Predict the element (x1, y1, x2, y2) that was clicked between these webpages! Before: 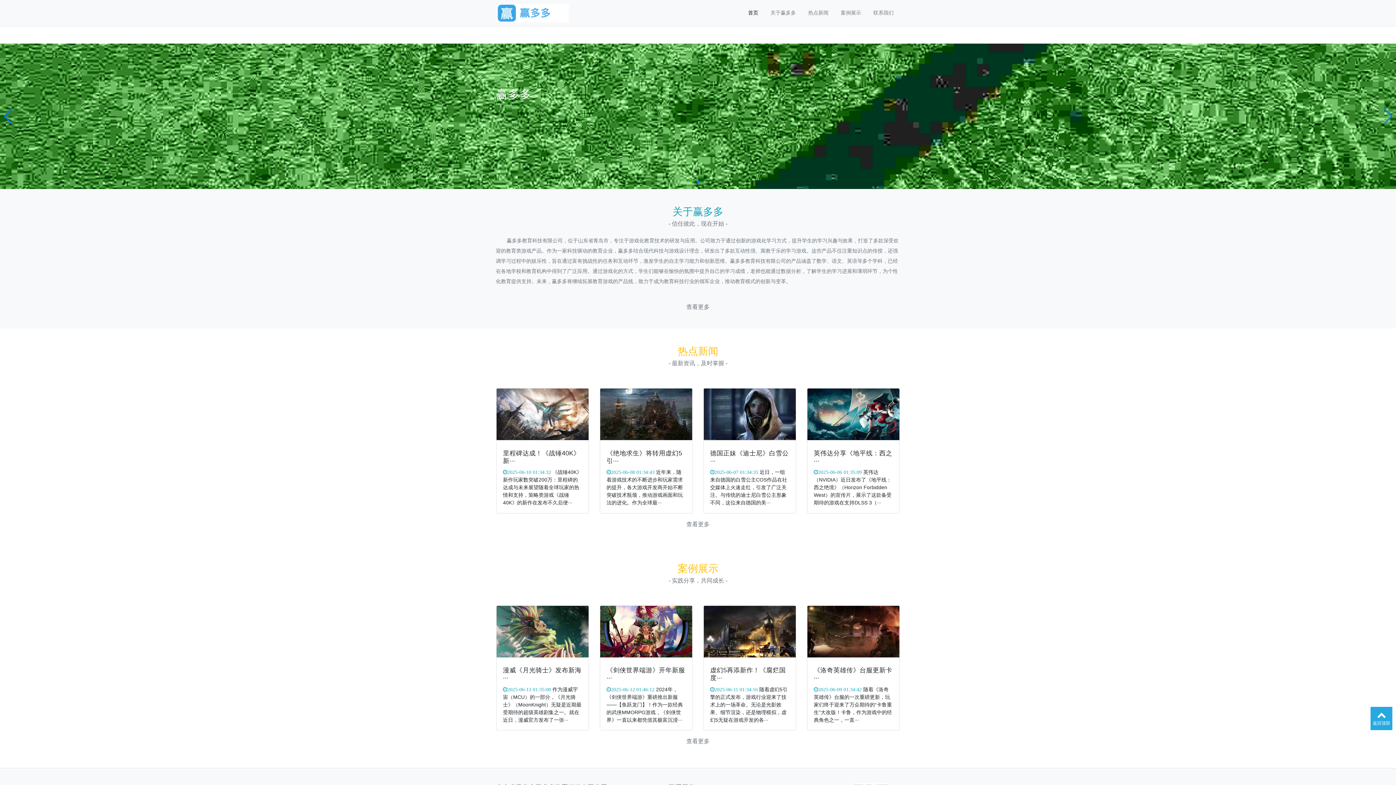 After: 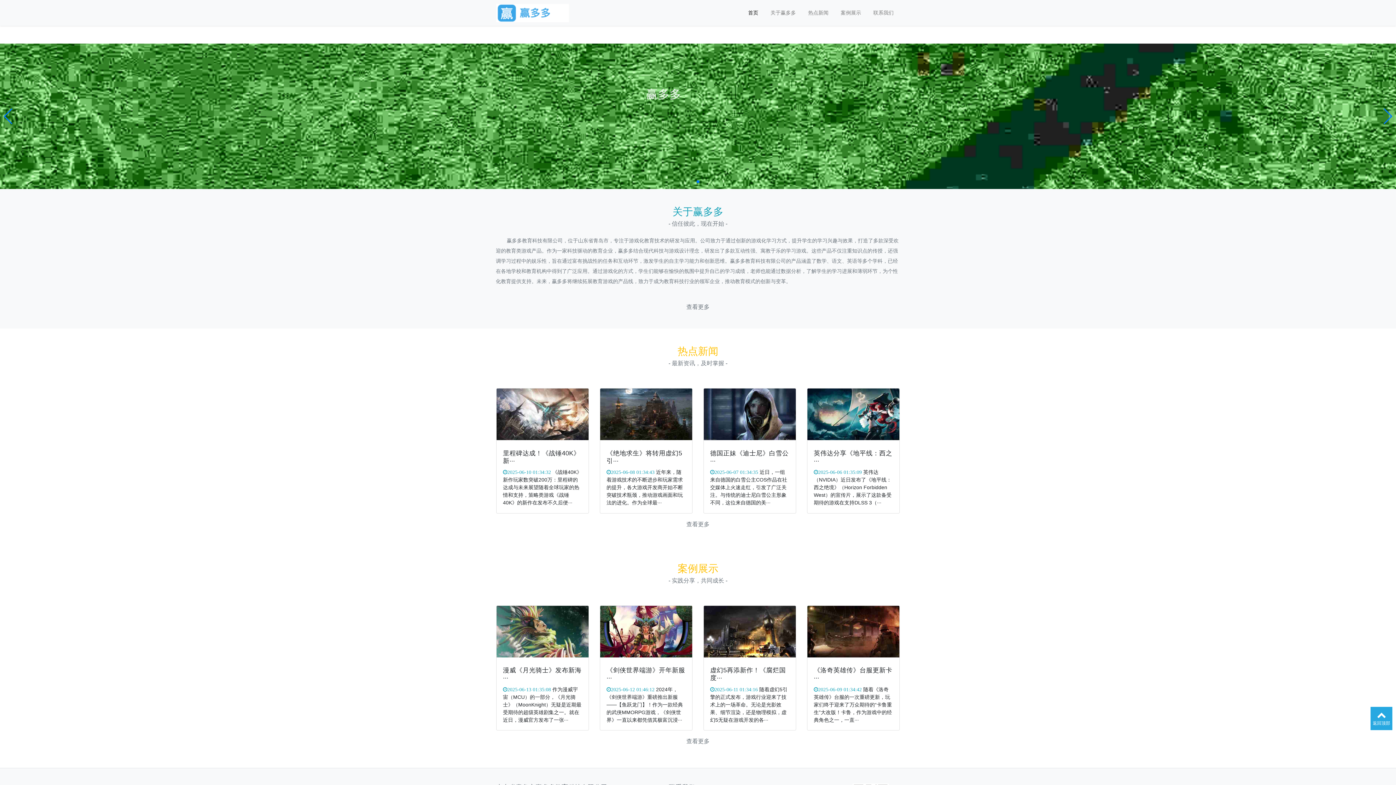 Action: bbox: (696, 180, 699, 183) label: Go to slide 1